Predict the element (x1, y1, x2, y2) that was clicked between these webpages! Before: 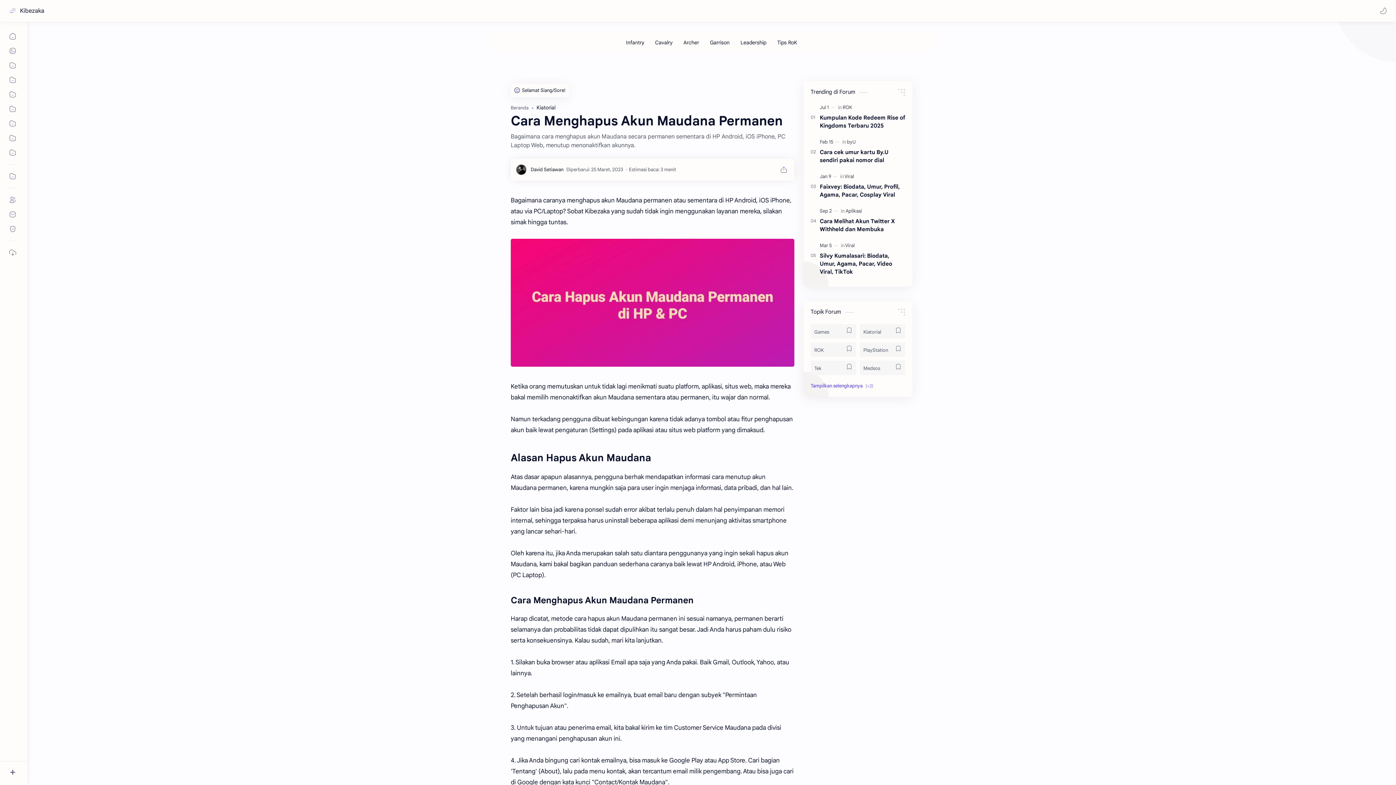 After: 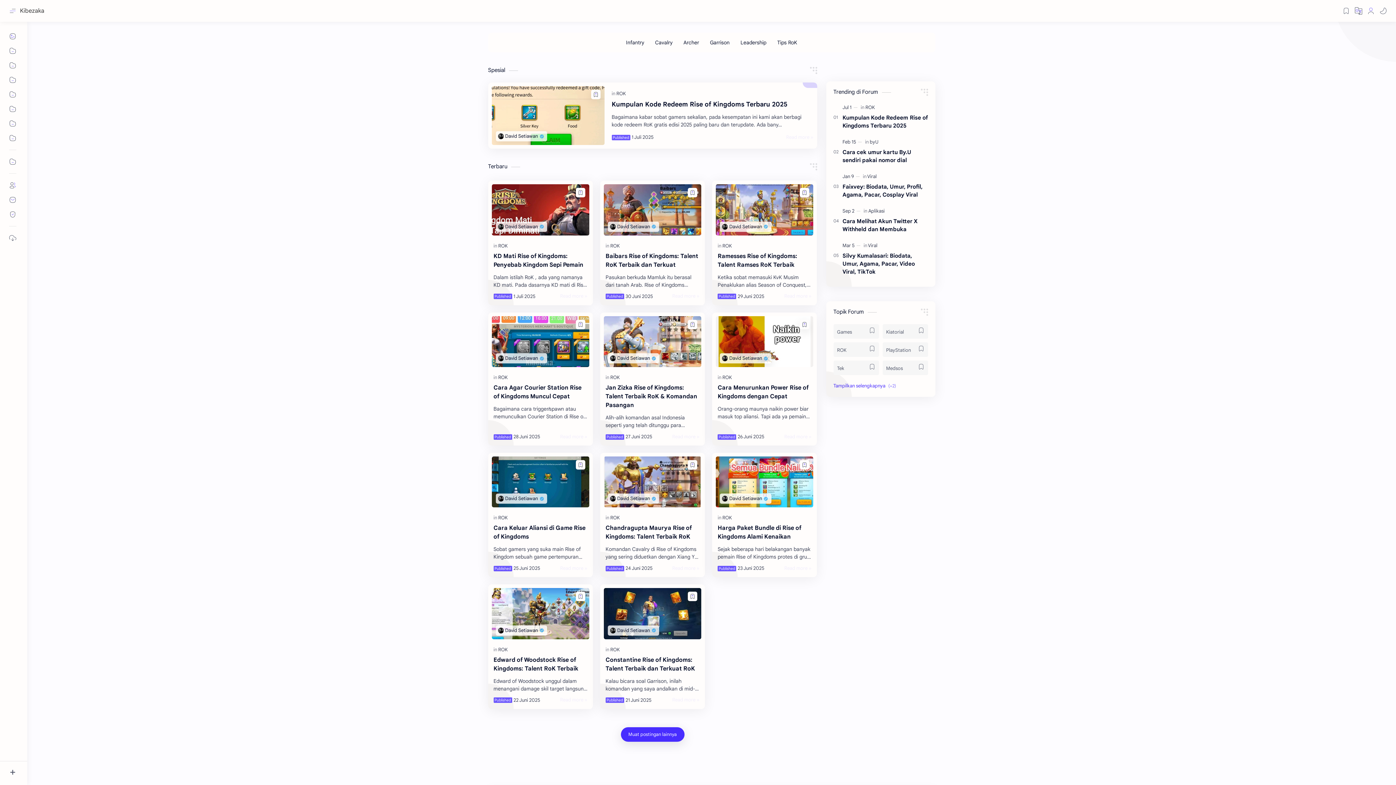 Action: label: Beranda bbox: (510, 105, 528, 110)